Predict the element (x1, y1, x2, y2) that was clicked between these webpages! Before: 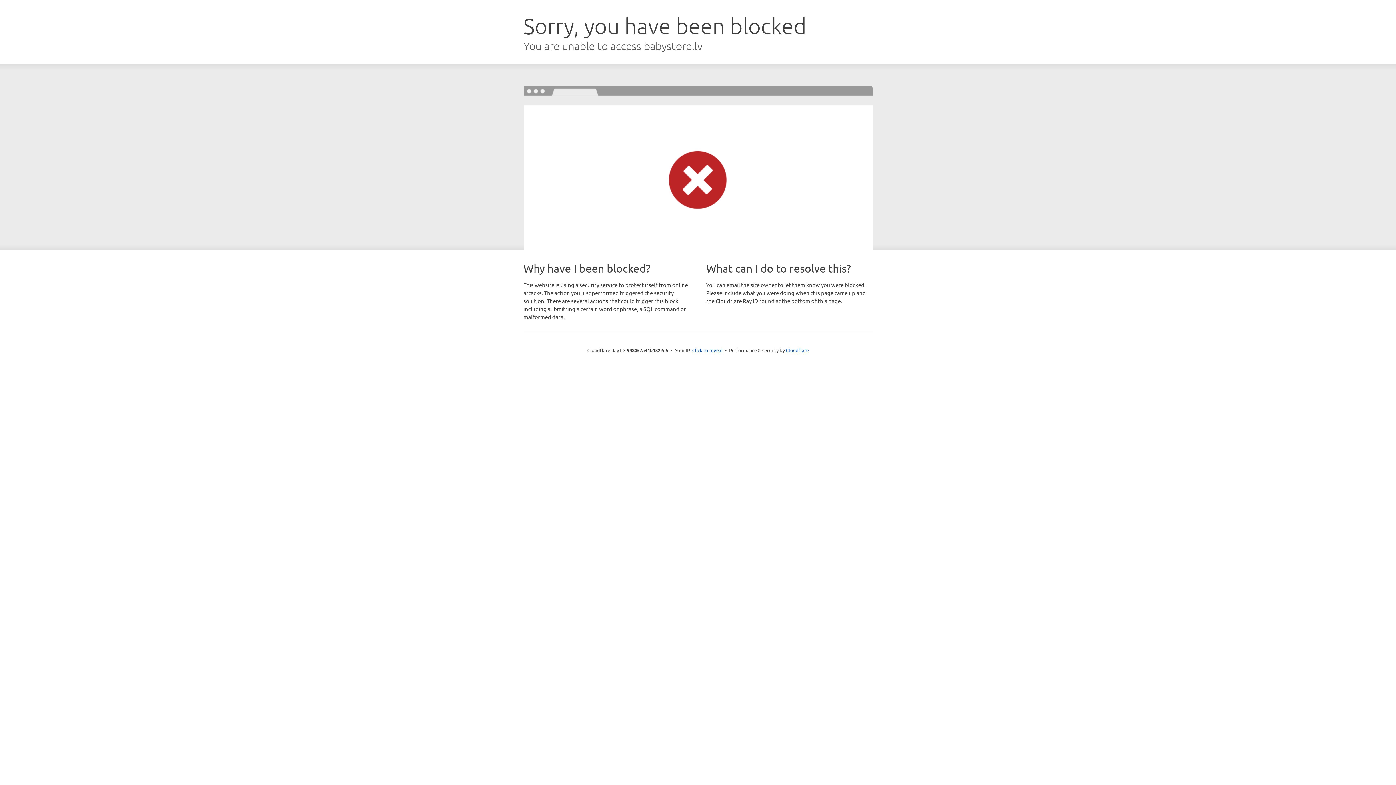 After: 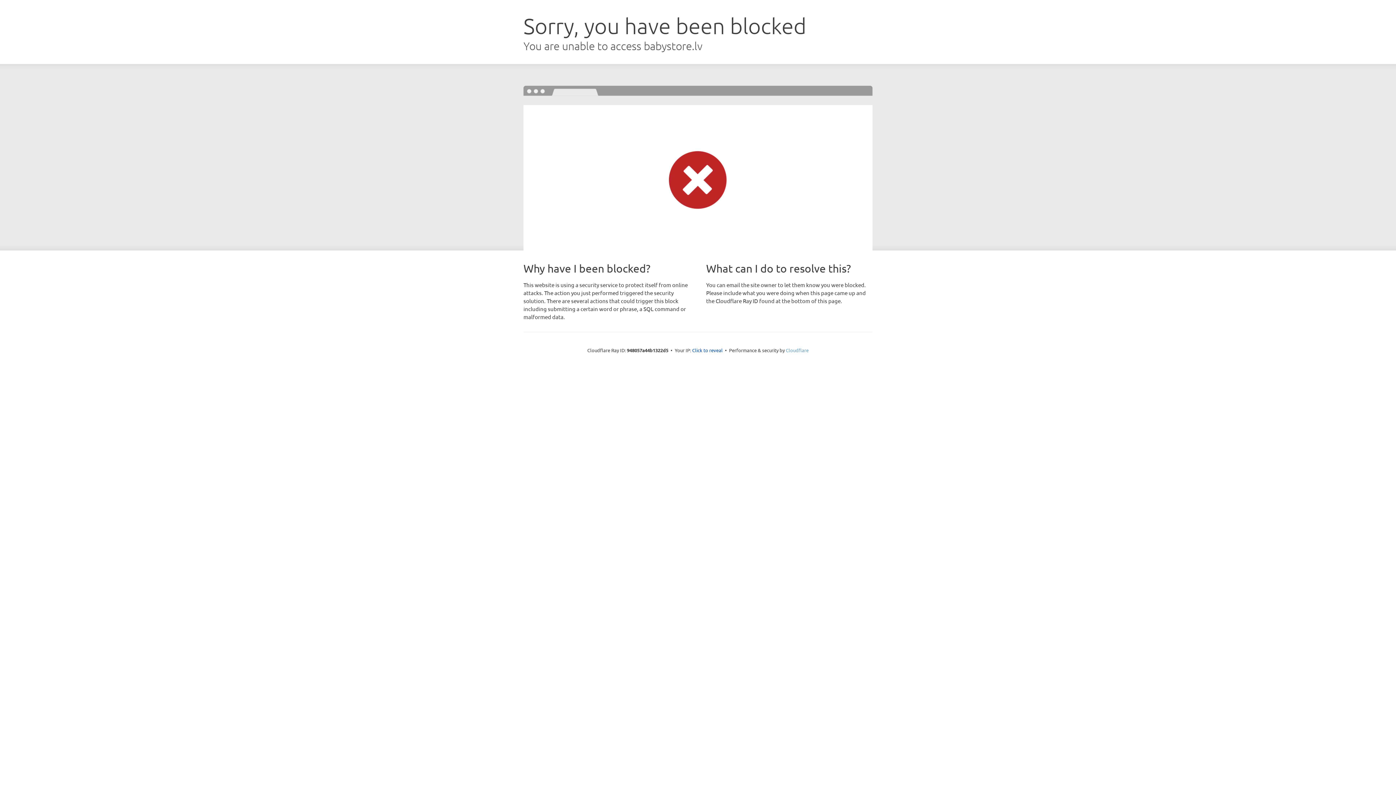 Action: bbox: (786, 347, 808, 353) label: Cloudflare